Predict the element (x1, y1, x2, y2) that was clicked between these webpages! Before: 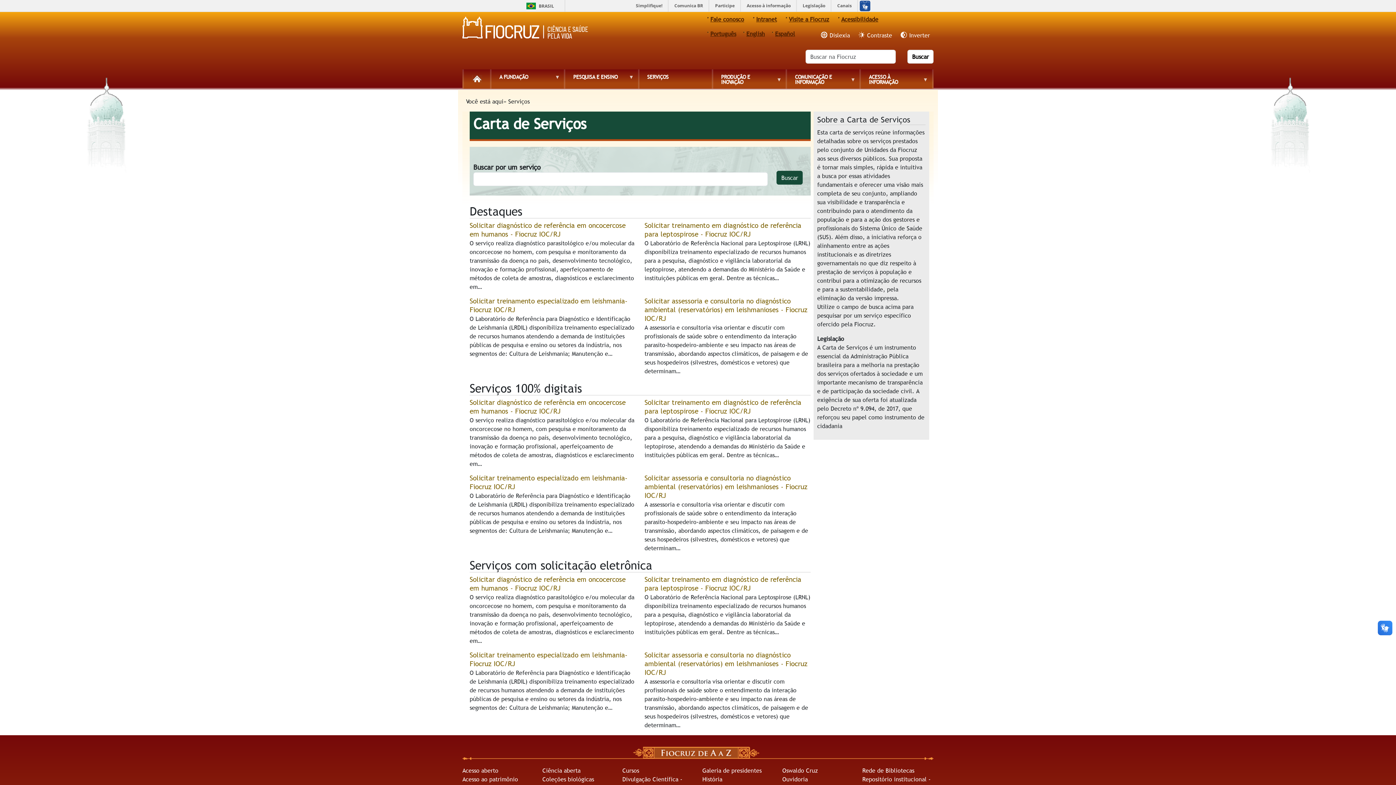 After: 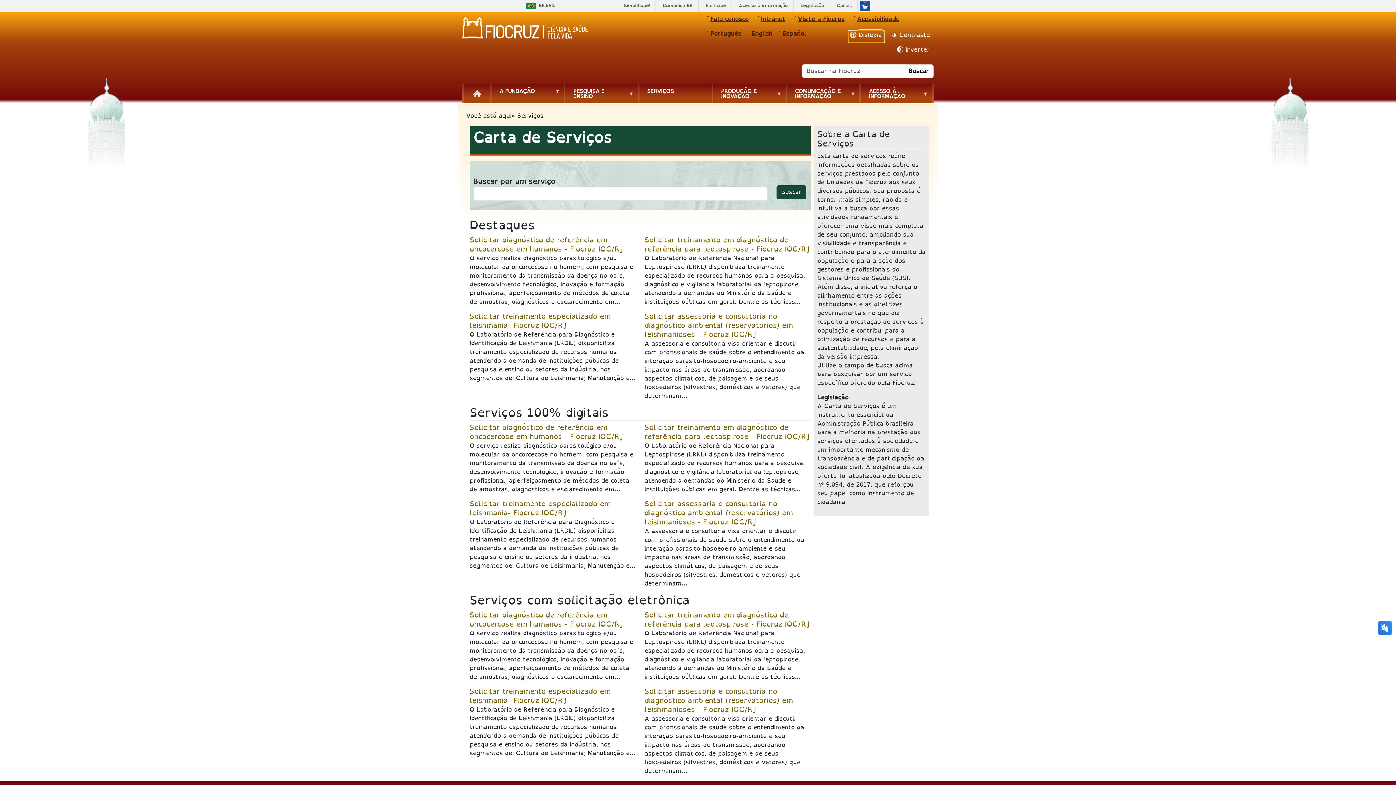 Action: label: Dislexia bbox: (819, 30, 852, 42)